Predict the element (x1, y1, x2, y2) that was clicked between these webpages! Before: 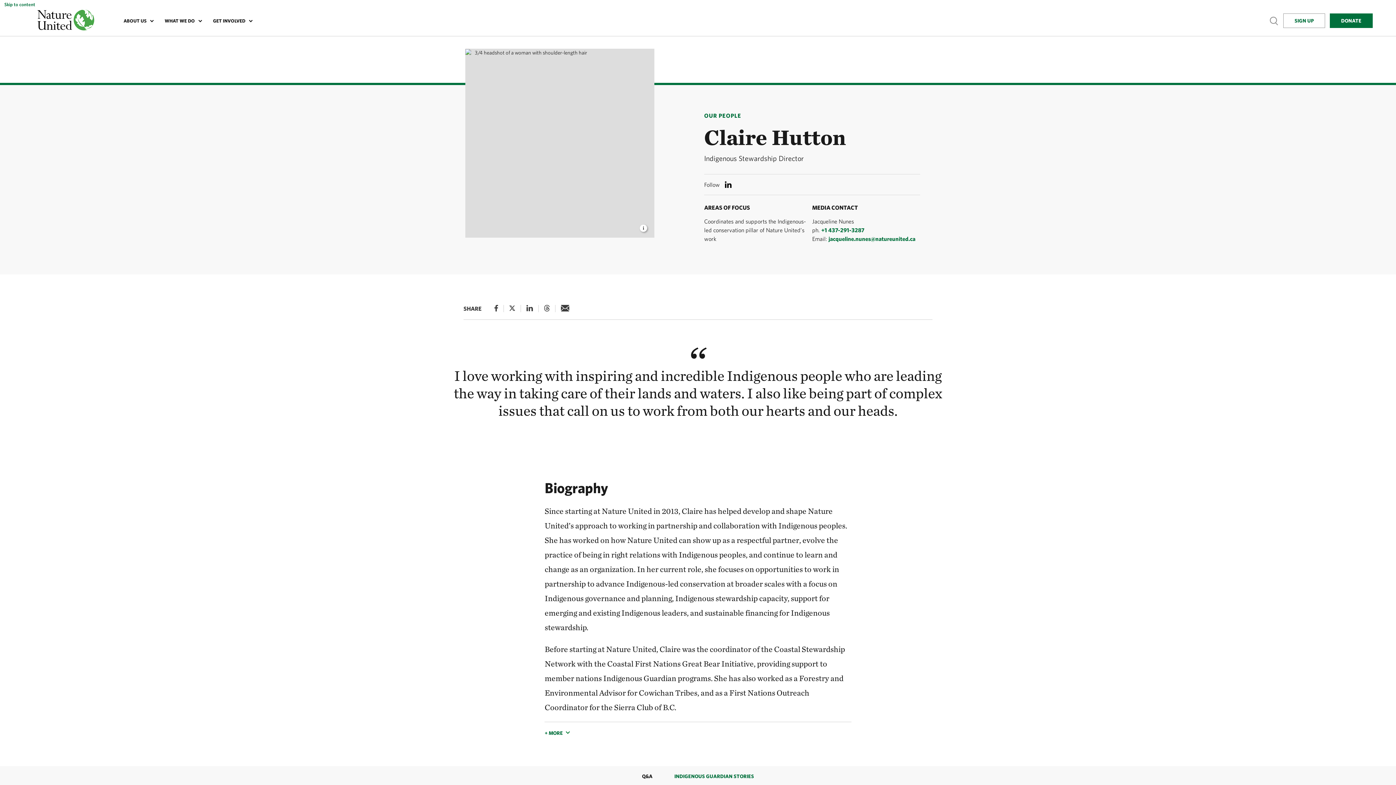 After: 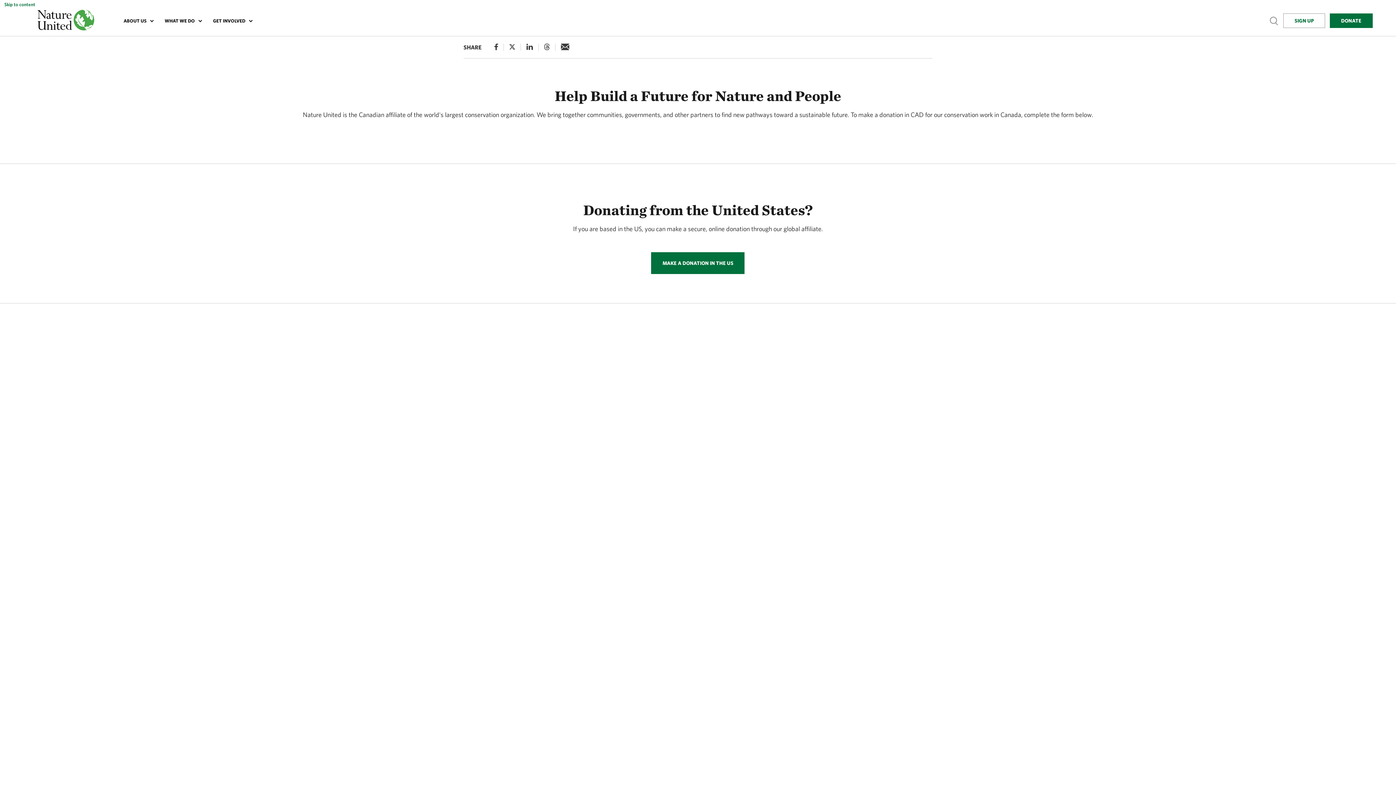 Action: label: DONATE bbox: (1330, 13, 1373, 28)